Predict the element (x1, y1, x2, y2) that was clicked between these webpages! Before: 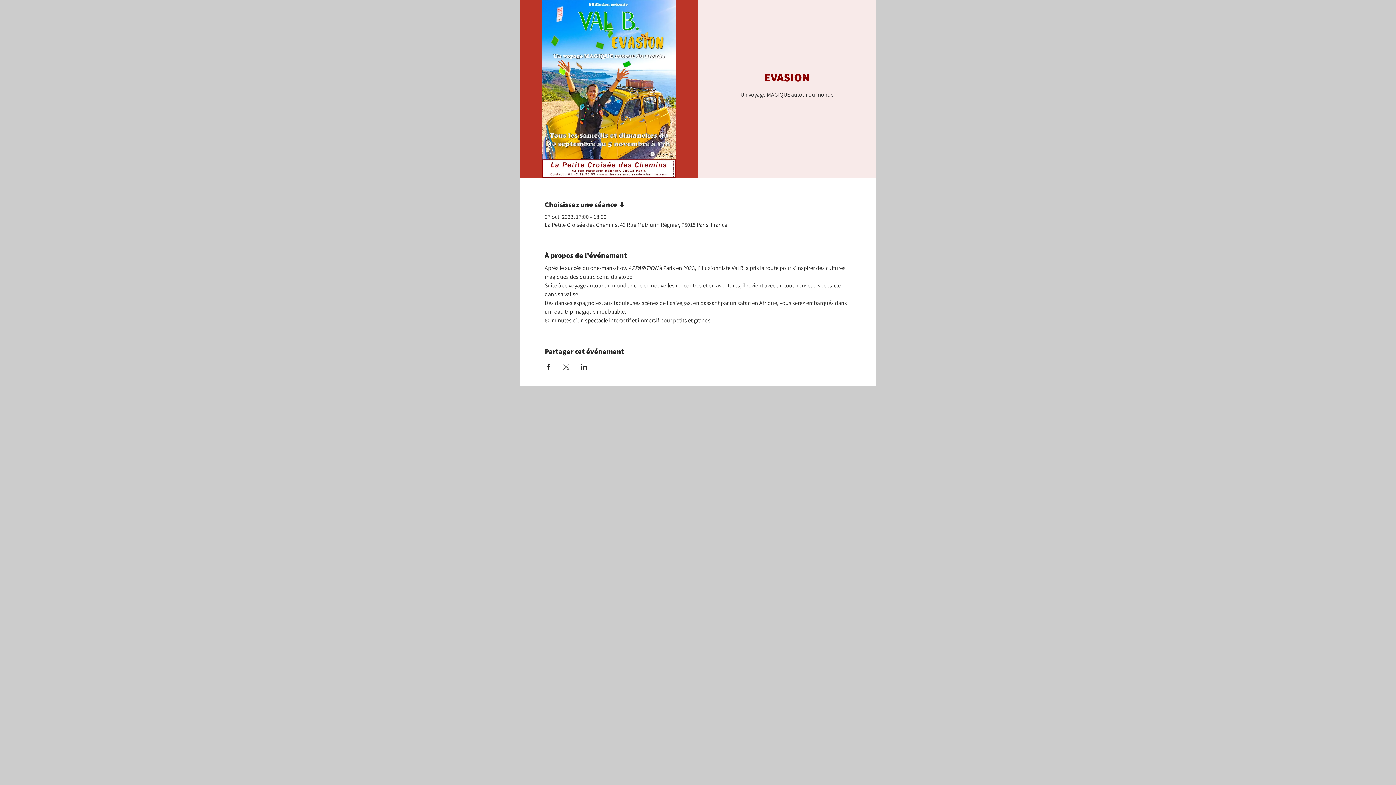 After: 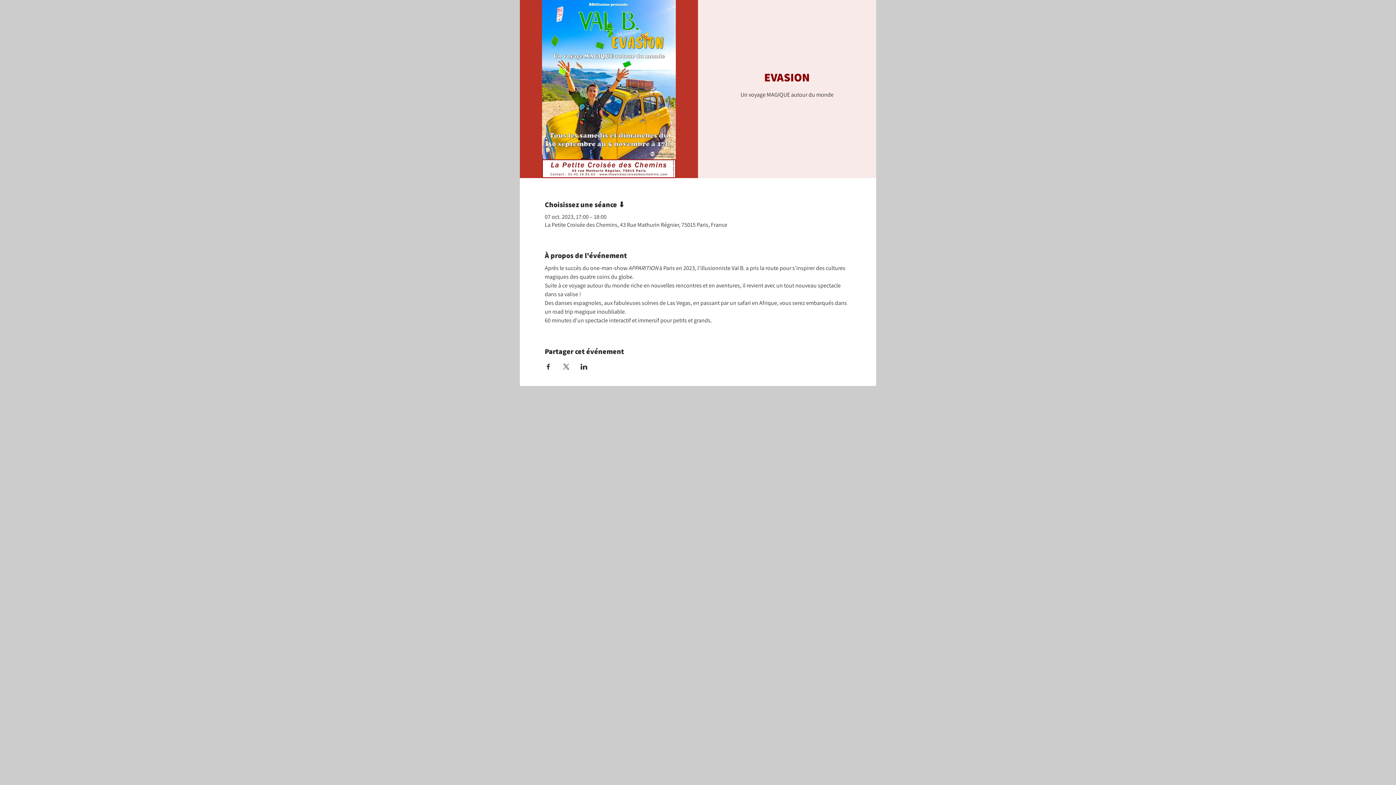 Action: bbox: (580, 364, 587, 369) label: Partager l'événement sur LinkedIn